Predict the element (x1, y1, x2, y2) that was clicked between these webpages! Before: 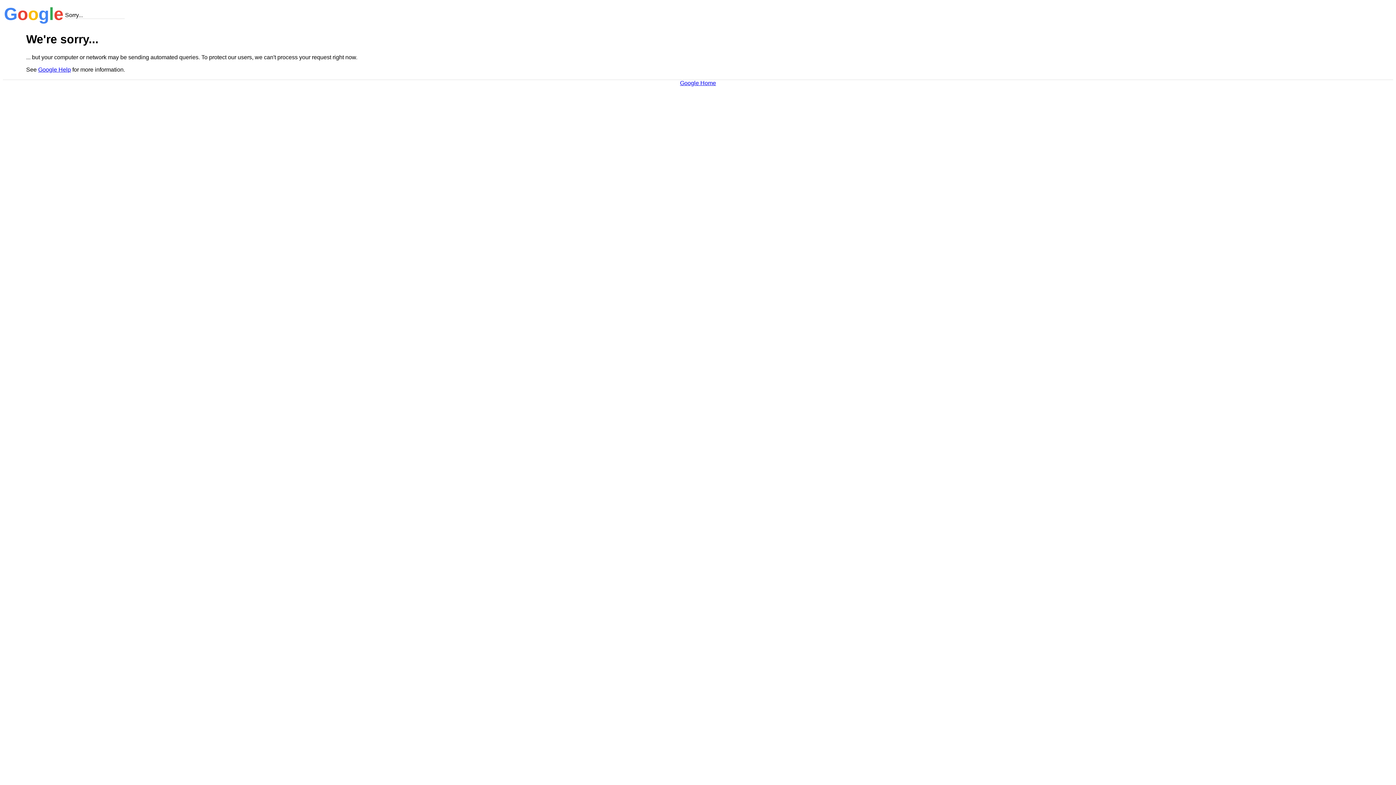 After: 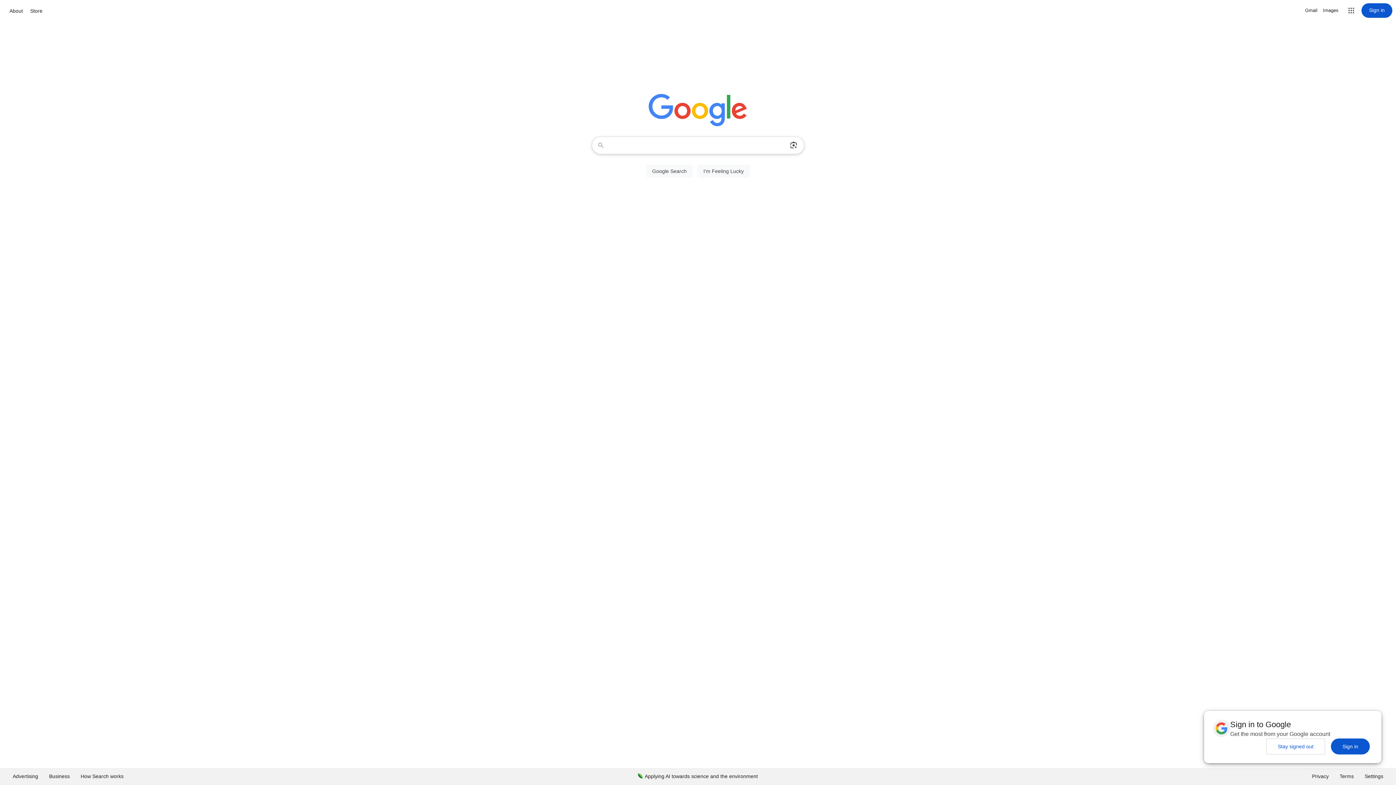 Action: label: Google Home bbox: (680, 79, 716, 86)